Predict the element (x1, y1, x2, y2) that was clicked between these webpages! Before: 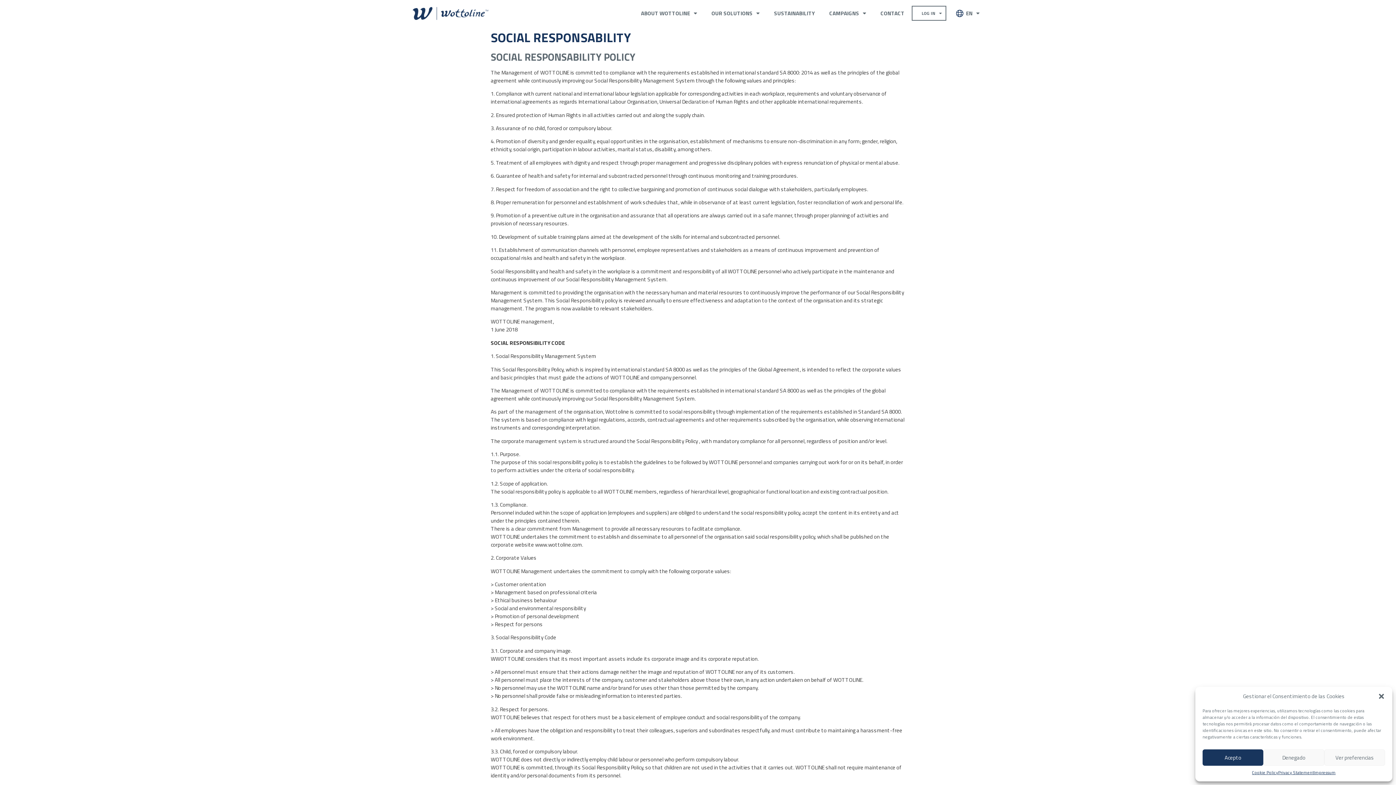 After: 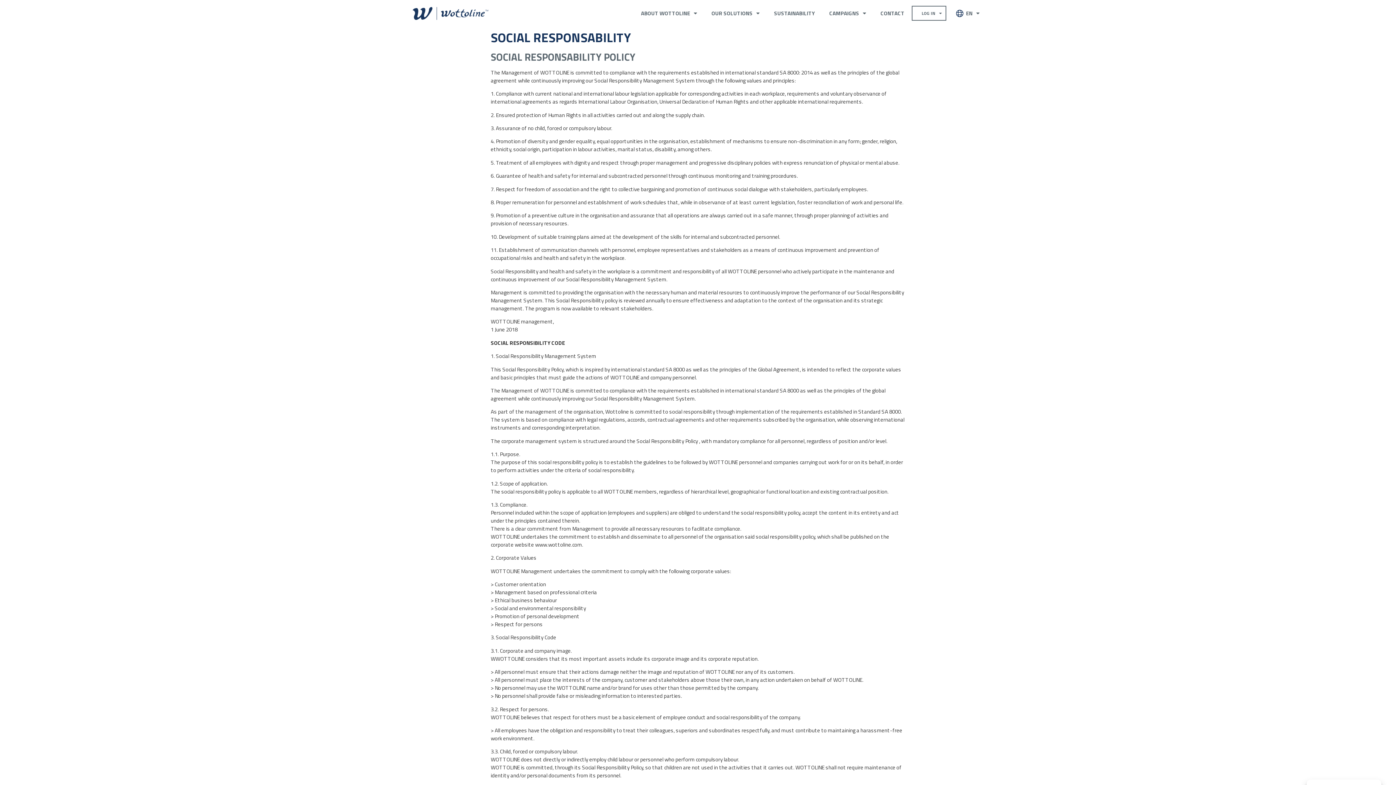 Action: label: Acepto bbox: (1202, 749, 1263, 766)